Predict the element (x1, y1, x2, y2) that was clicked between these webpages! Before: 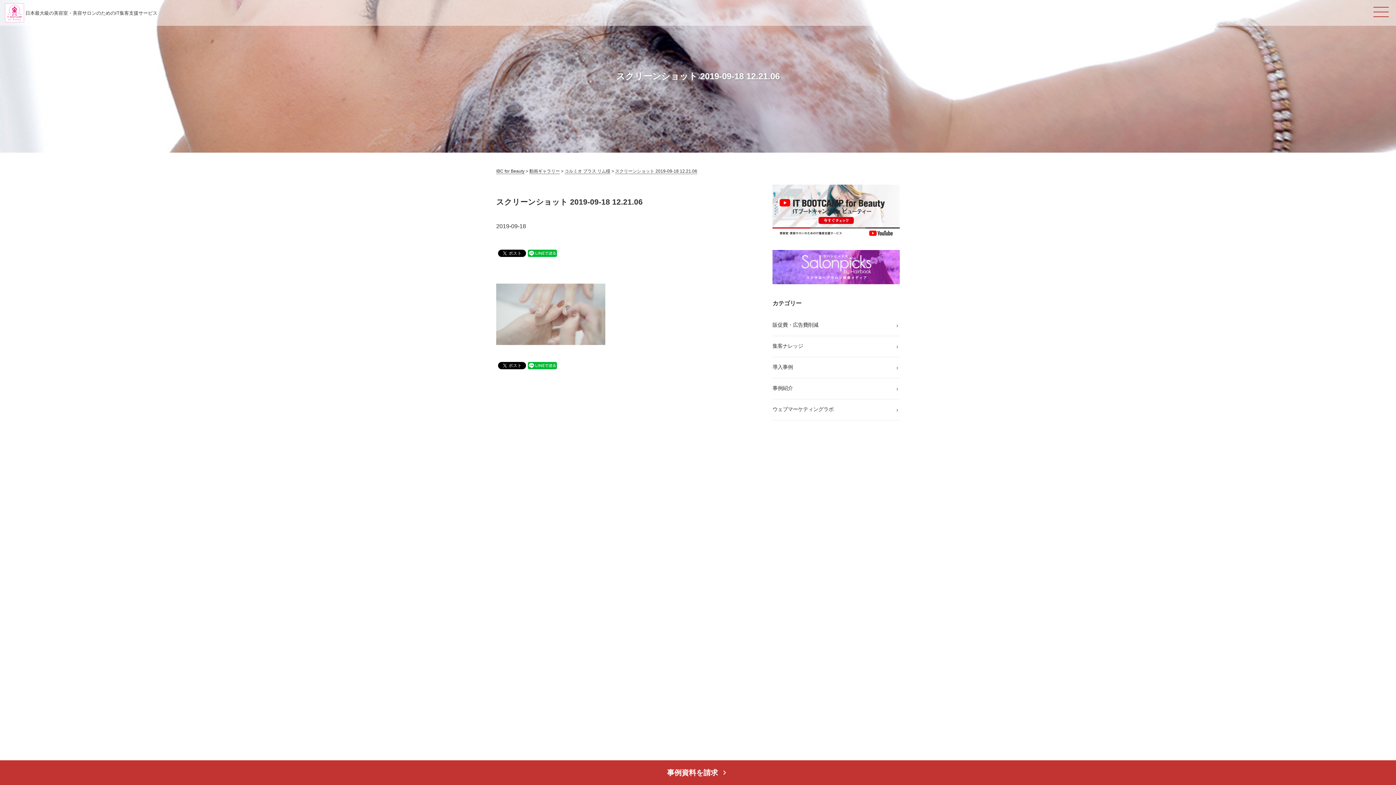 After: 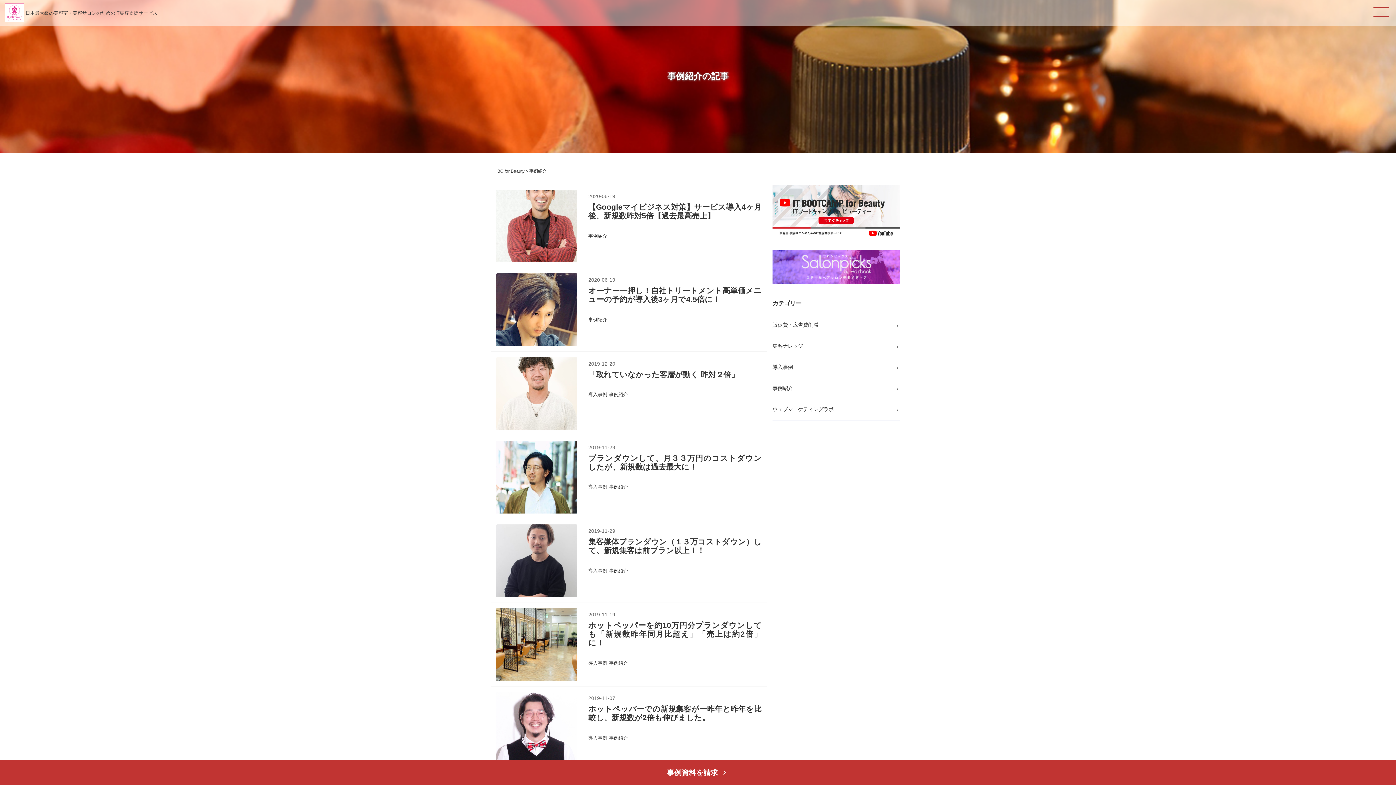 Action: bbox: (772, 385, 793, 391) label: 事例紹介